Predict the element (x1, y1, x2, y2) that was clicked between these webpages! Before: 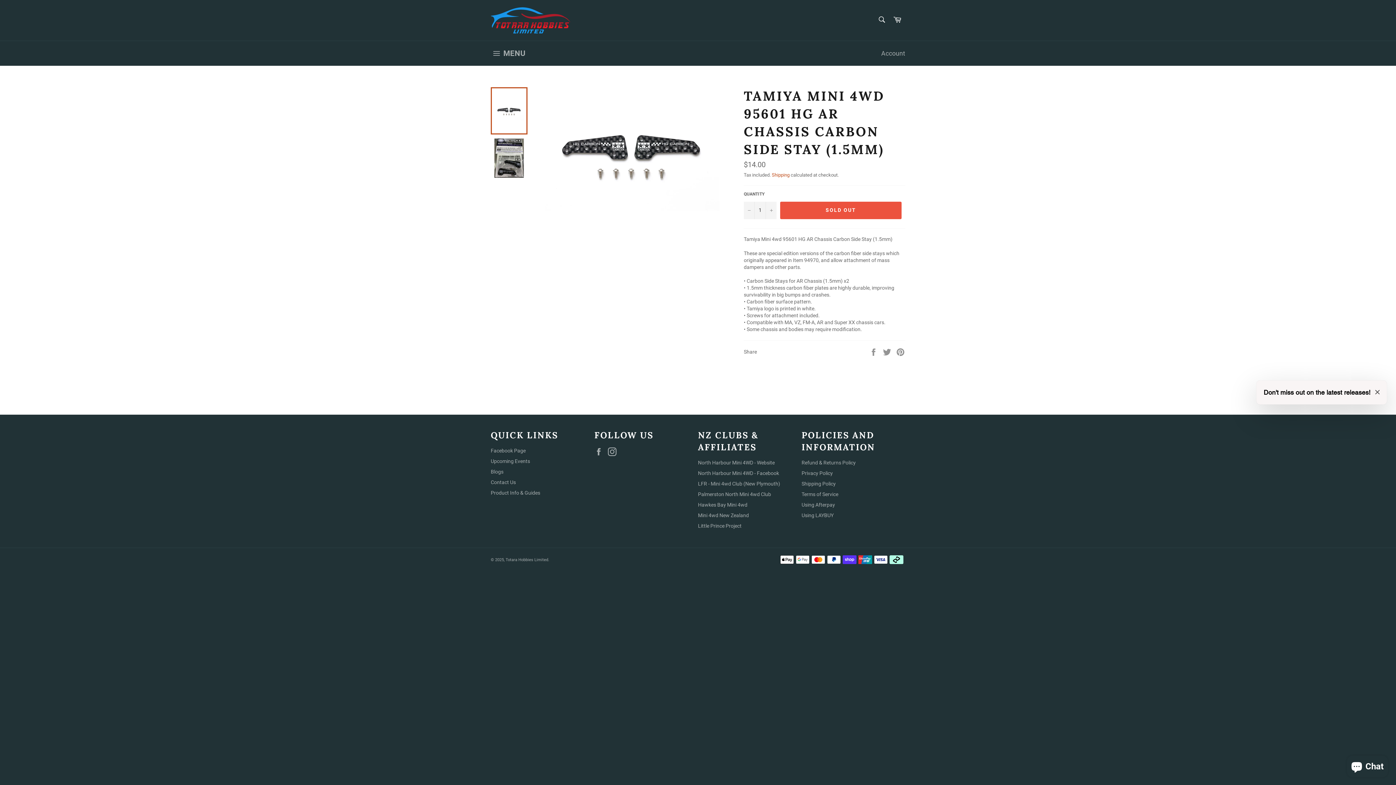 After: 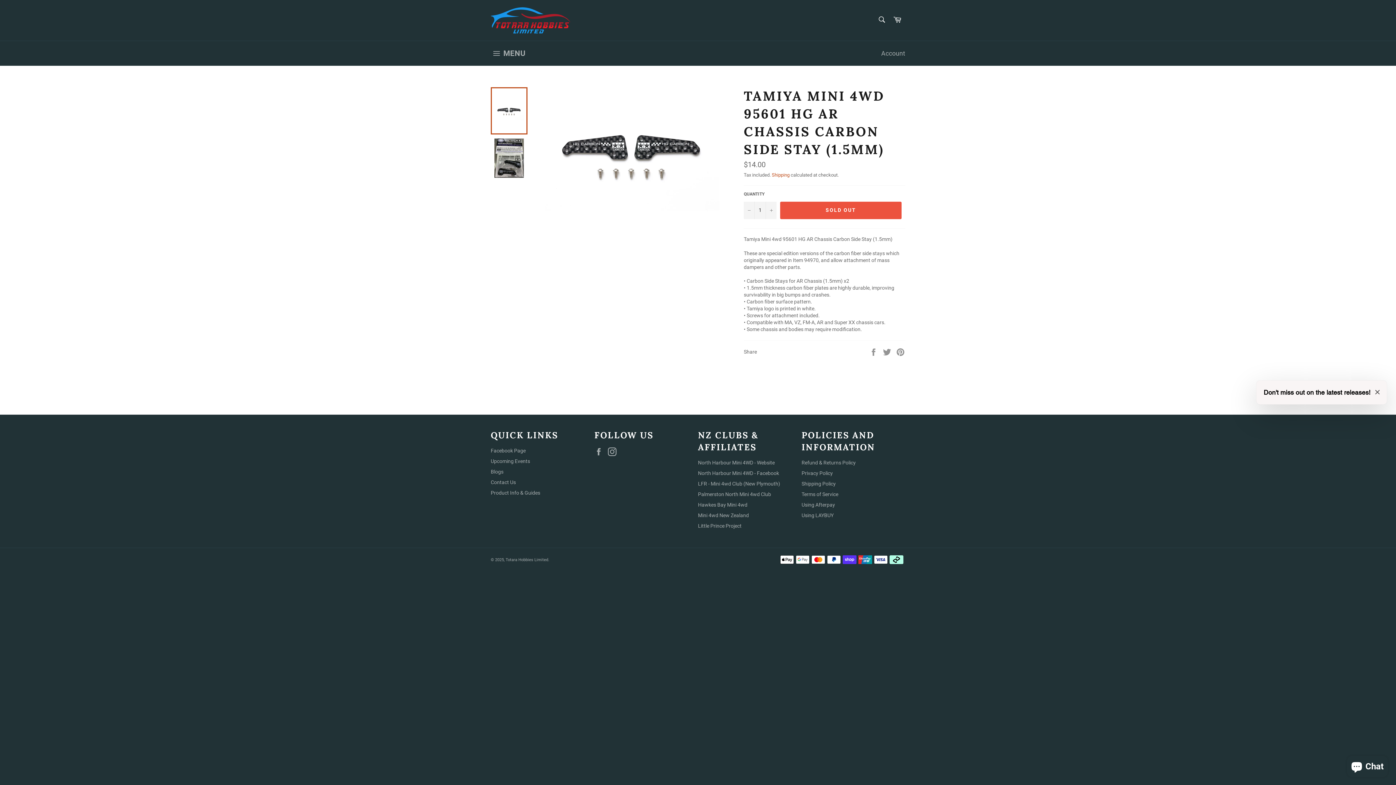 Action: bbox: (490, 87, 527, 134)